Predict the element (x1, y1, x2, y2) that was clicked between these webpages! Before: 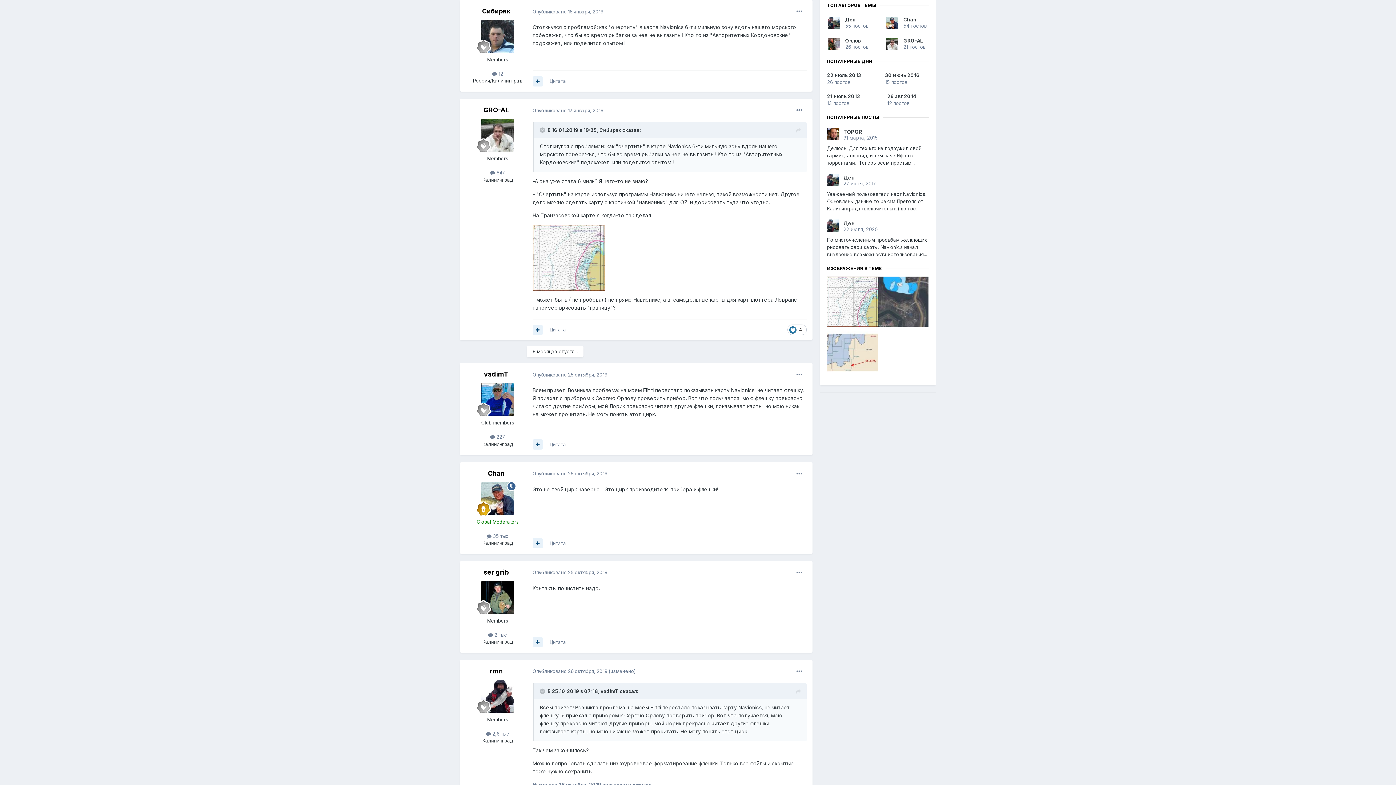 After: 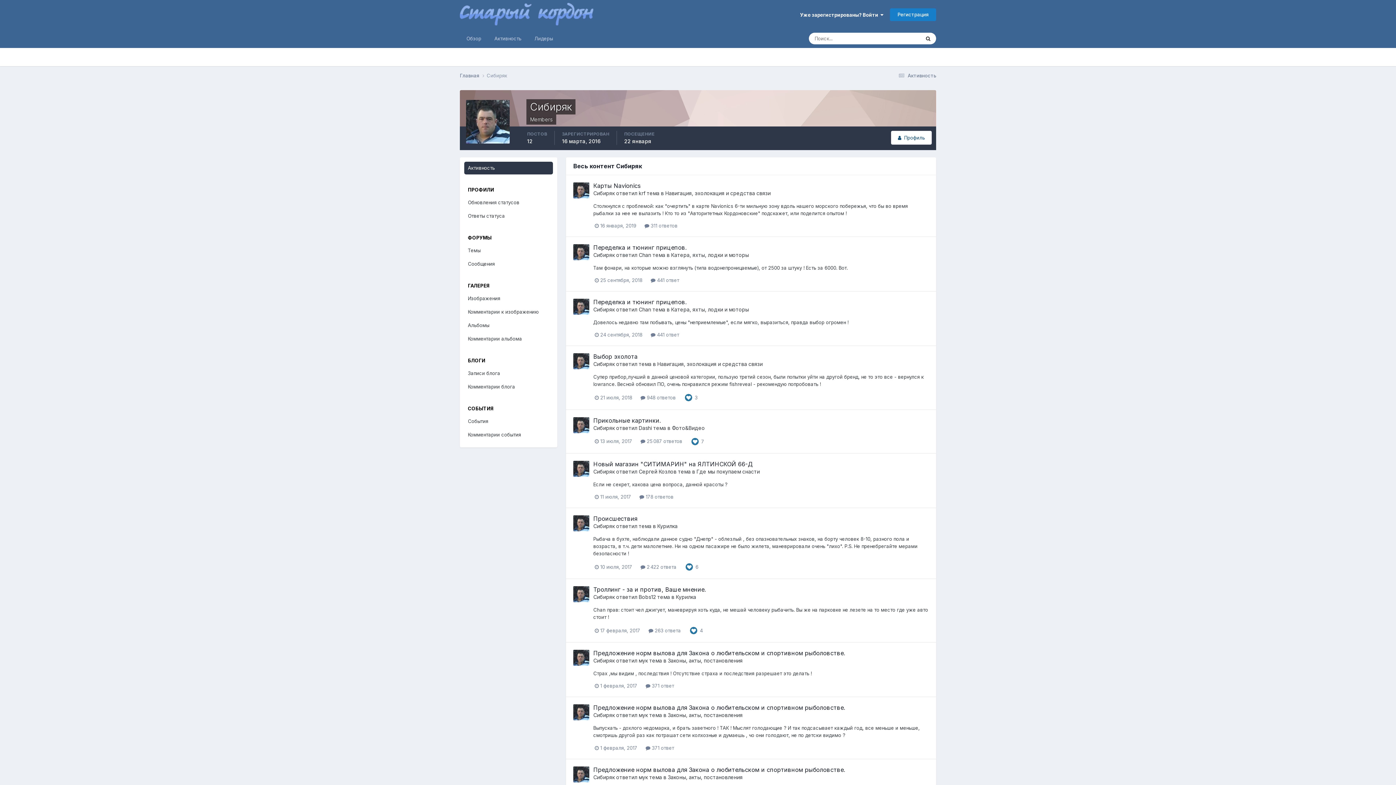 Action: bbox: (492, 71, 503, 76) label:  12